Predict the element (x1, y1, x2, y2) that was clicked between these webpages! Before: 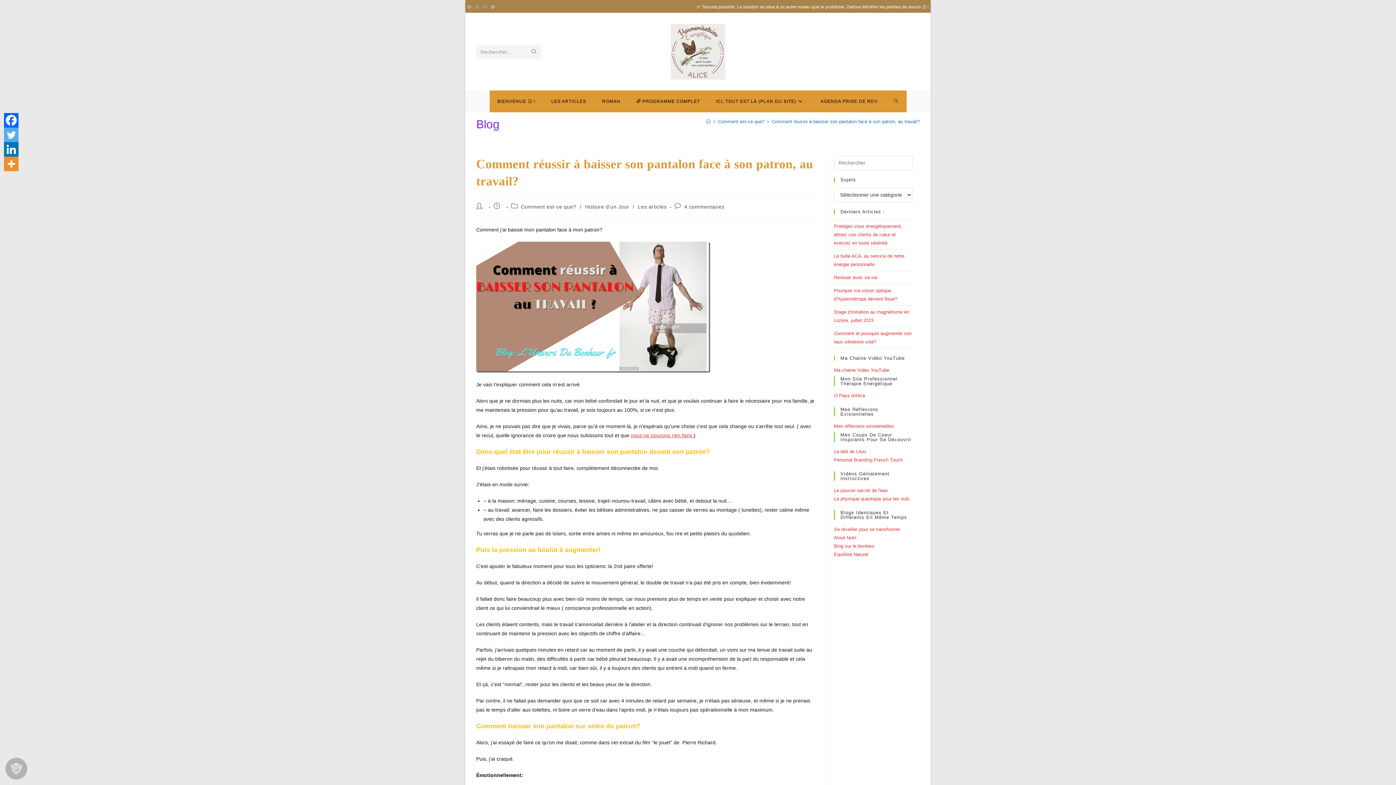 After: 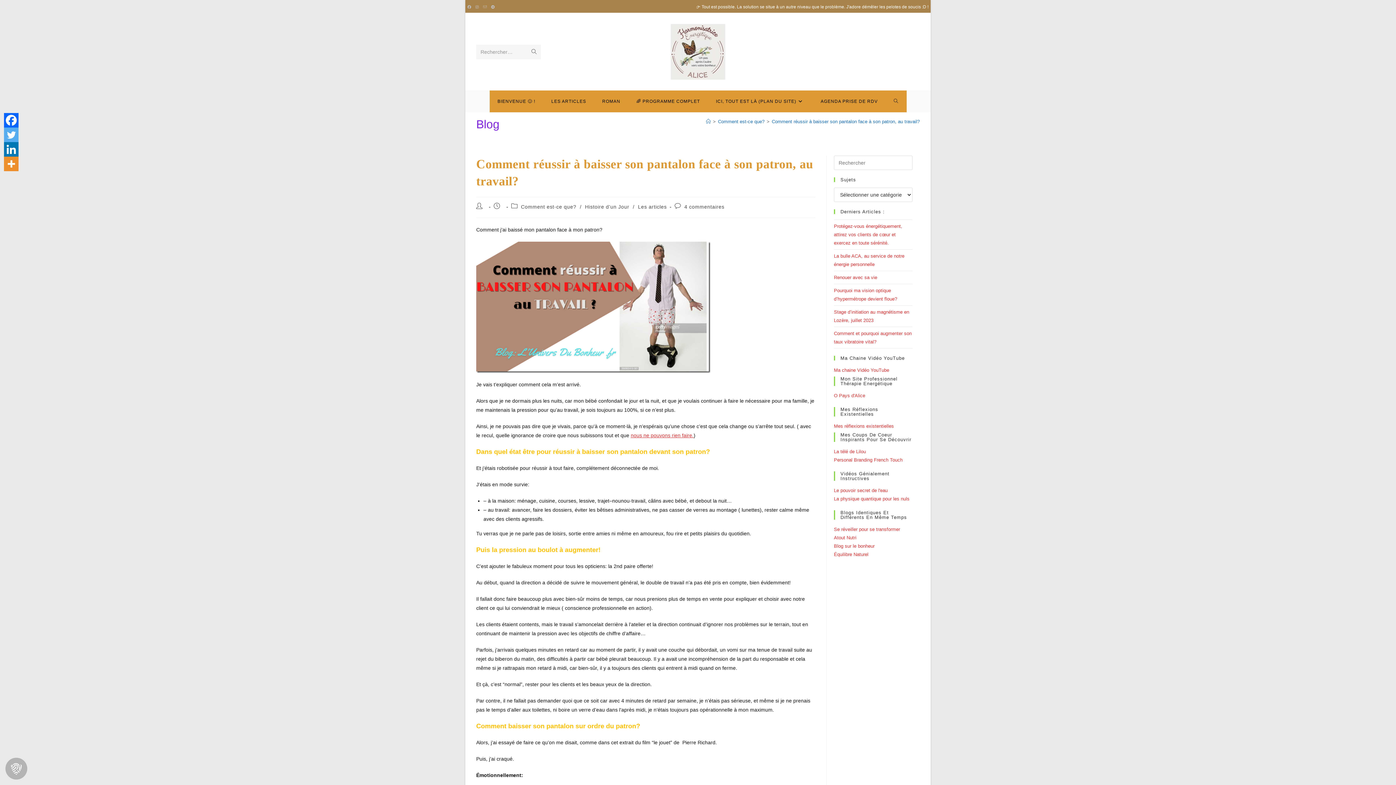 Action: label: Comment réussir à baisser son pantalon face à son patron, au travail? bbox: (772, 118, 920, 124)